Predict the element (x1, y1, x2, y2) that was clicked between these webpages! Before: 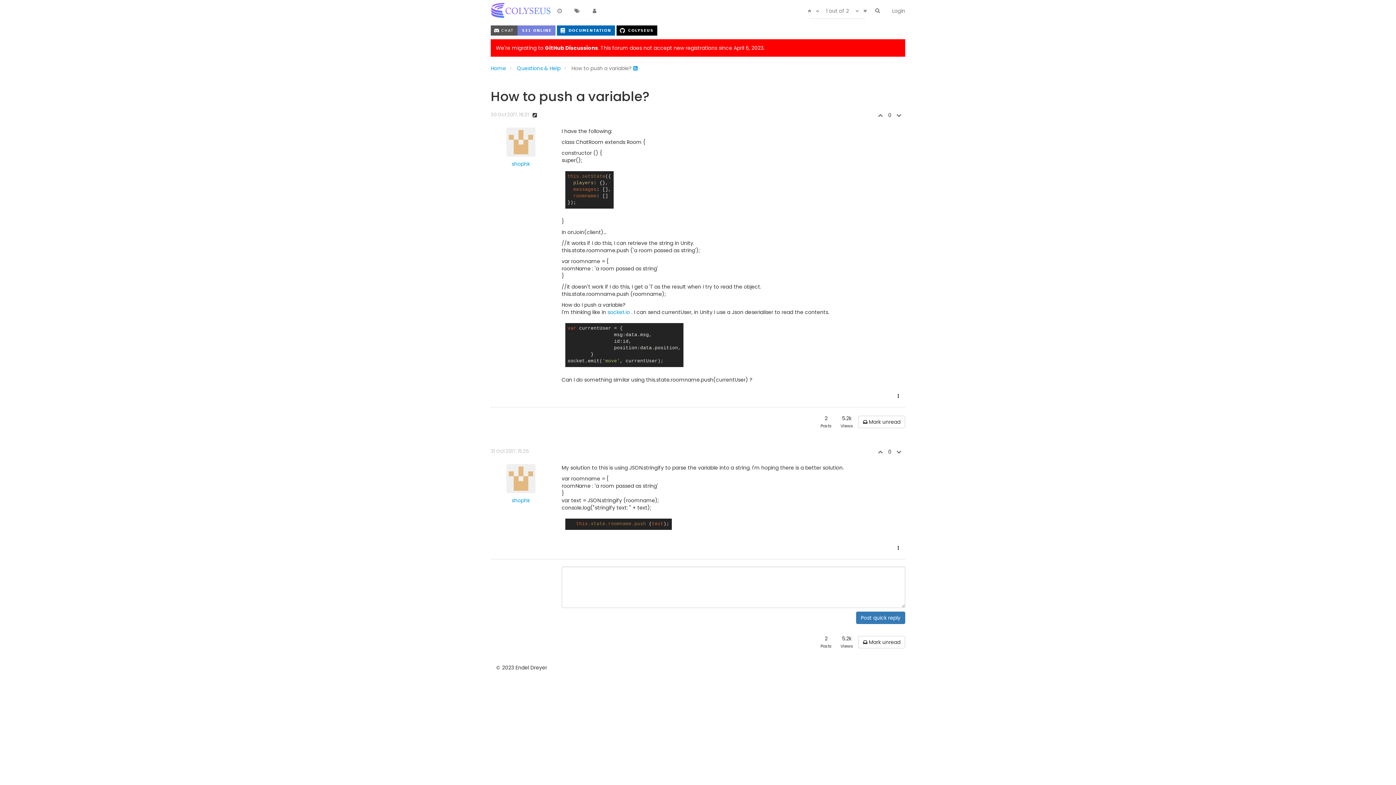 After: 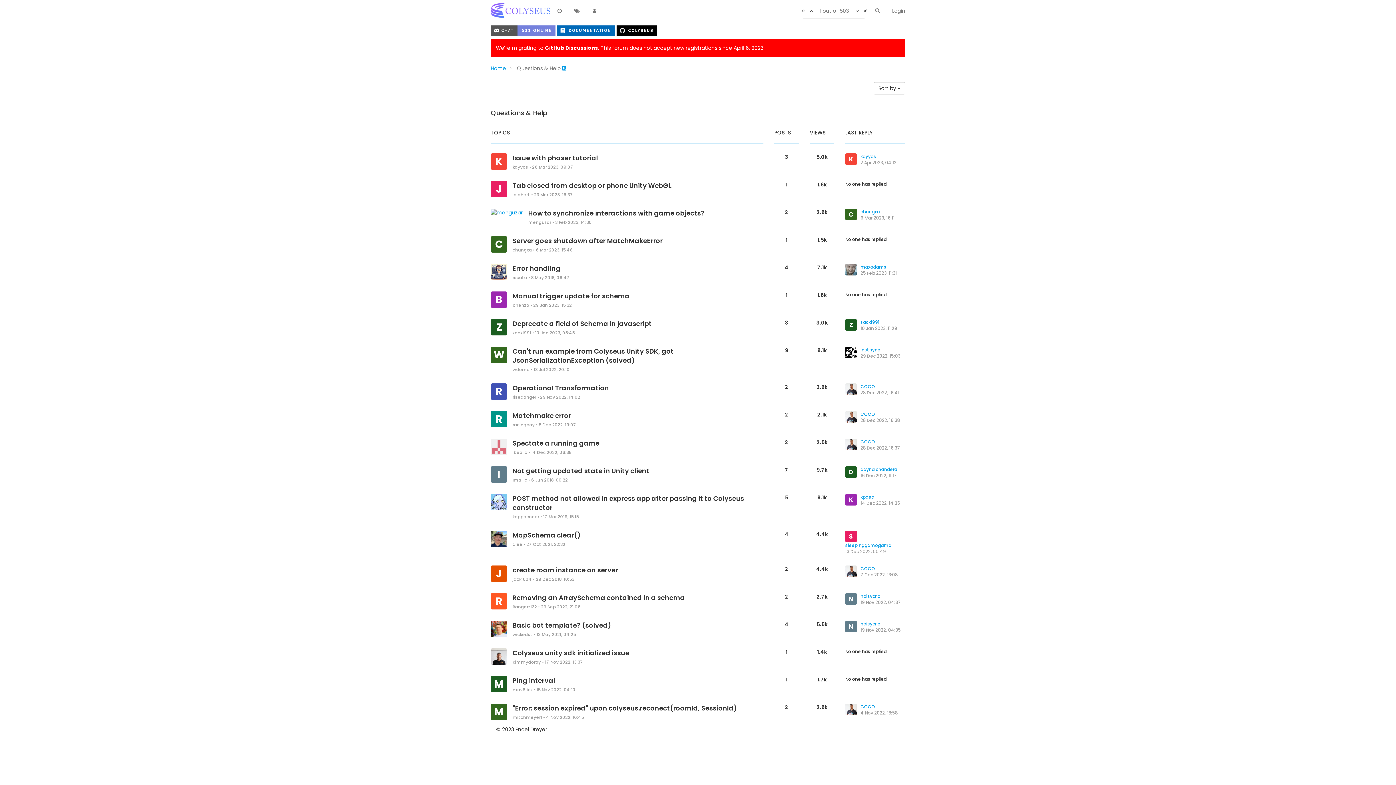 Action: label: Questions & Help bbox: (517, 64, 560, 72)